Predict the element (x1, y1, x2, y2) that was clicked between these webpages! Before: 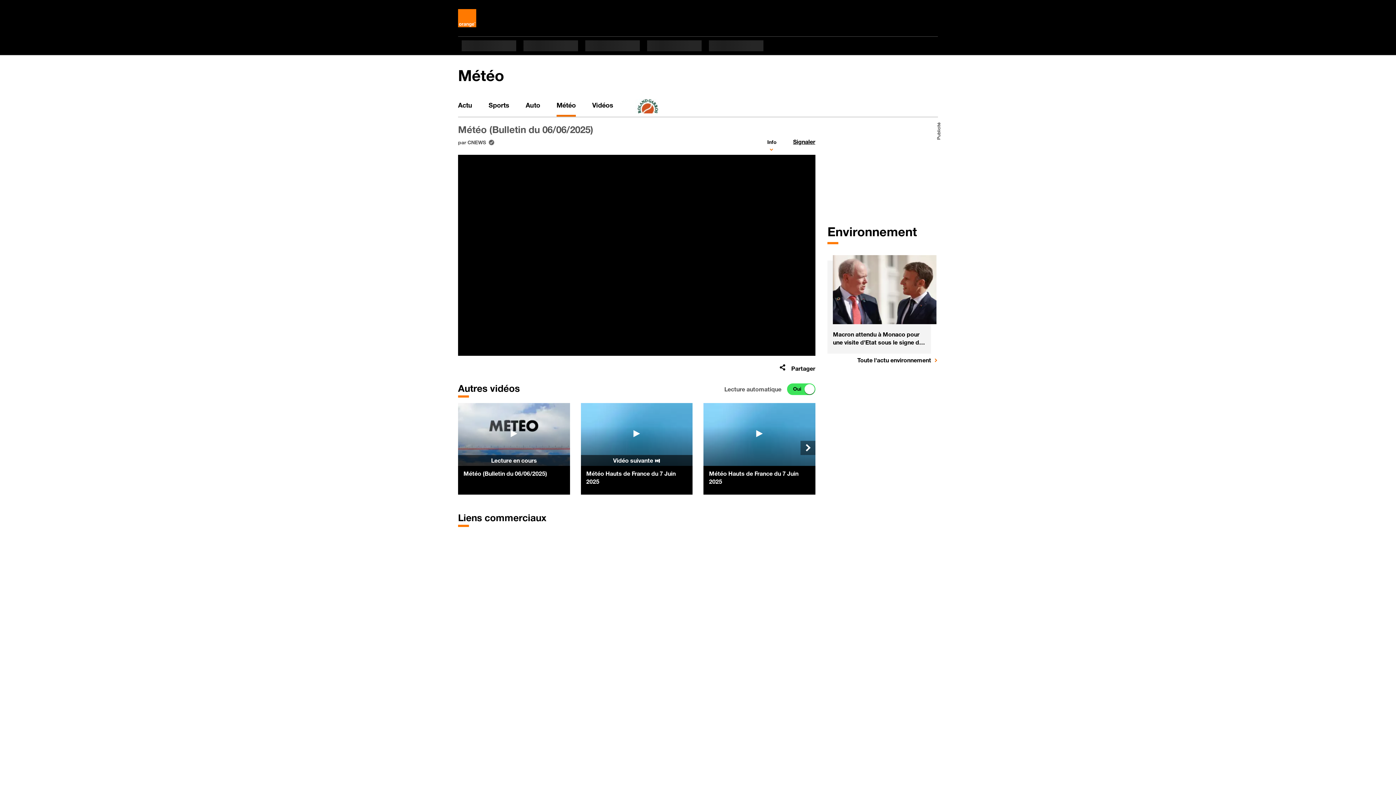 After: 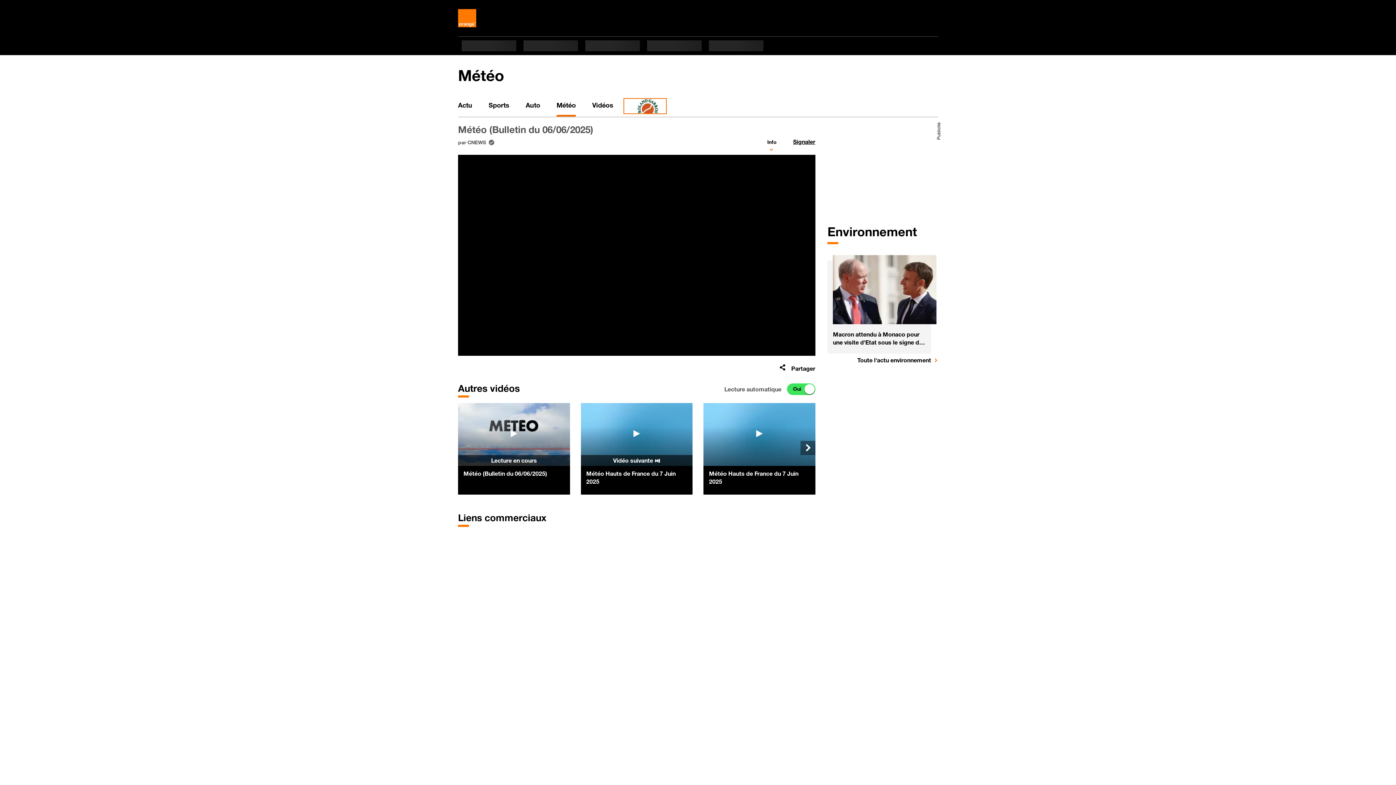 Action: bbox: (624, 101, 666, 108)